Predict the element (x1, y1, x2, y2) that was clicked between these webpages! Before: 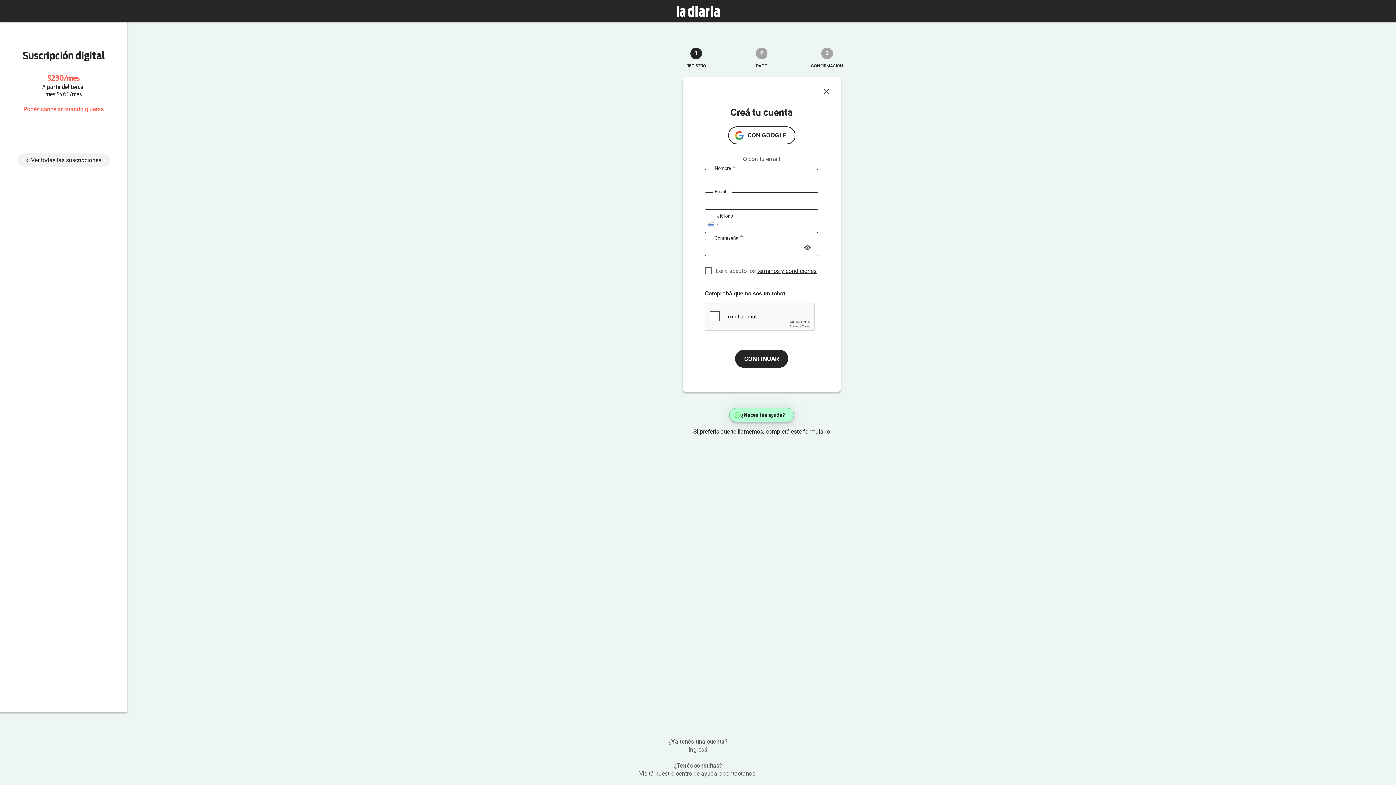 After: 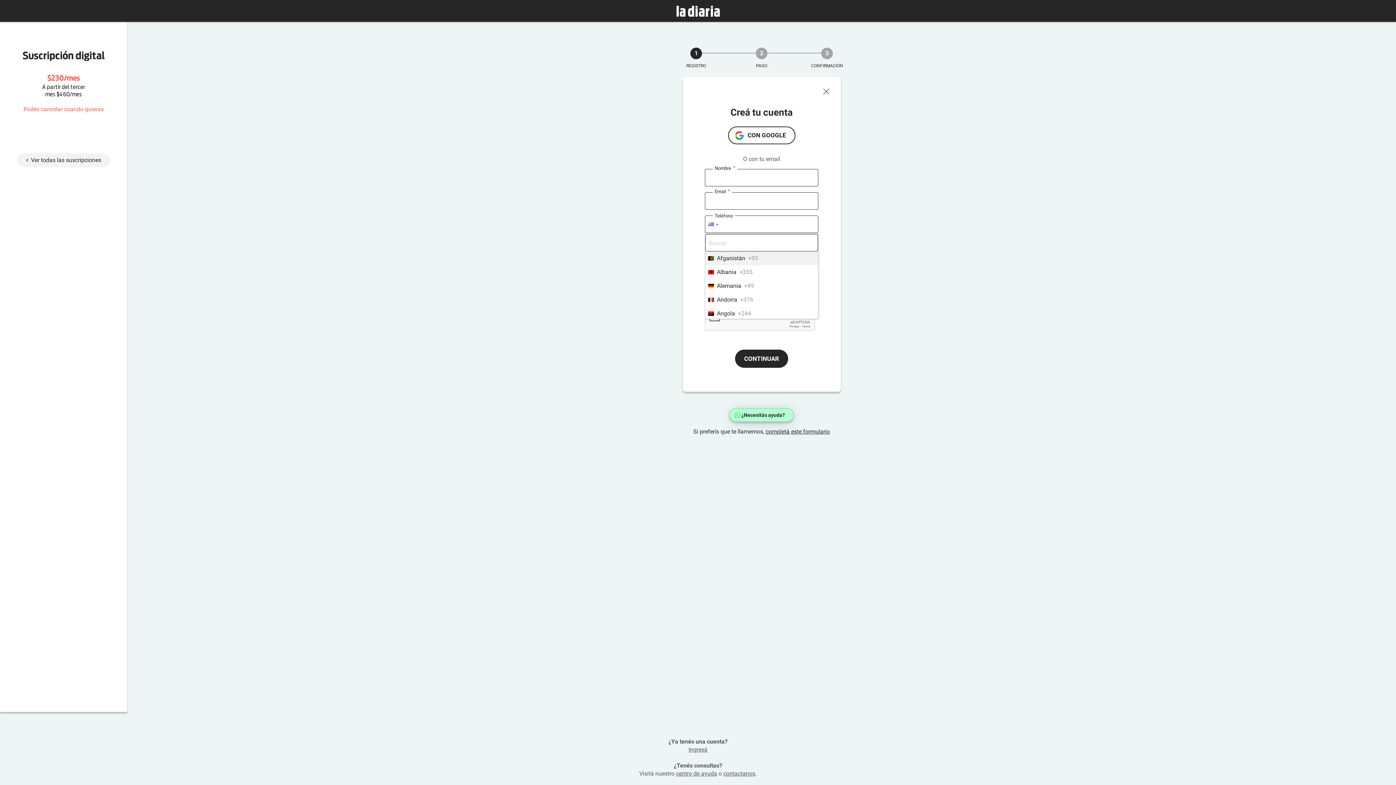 Action: bbox: (705, 216, 720, 232) label: País seleccionado